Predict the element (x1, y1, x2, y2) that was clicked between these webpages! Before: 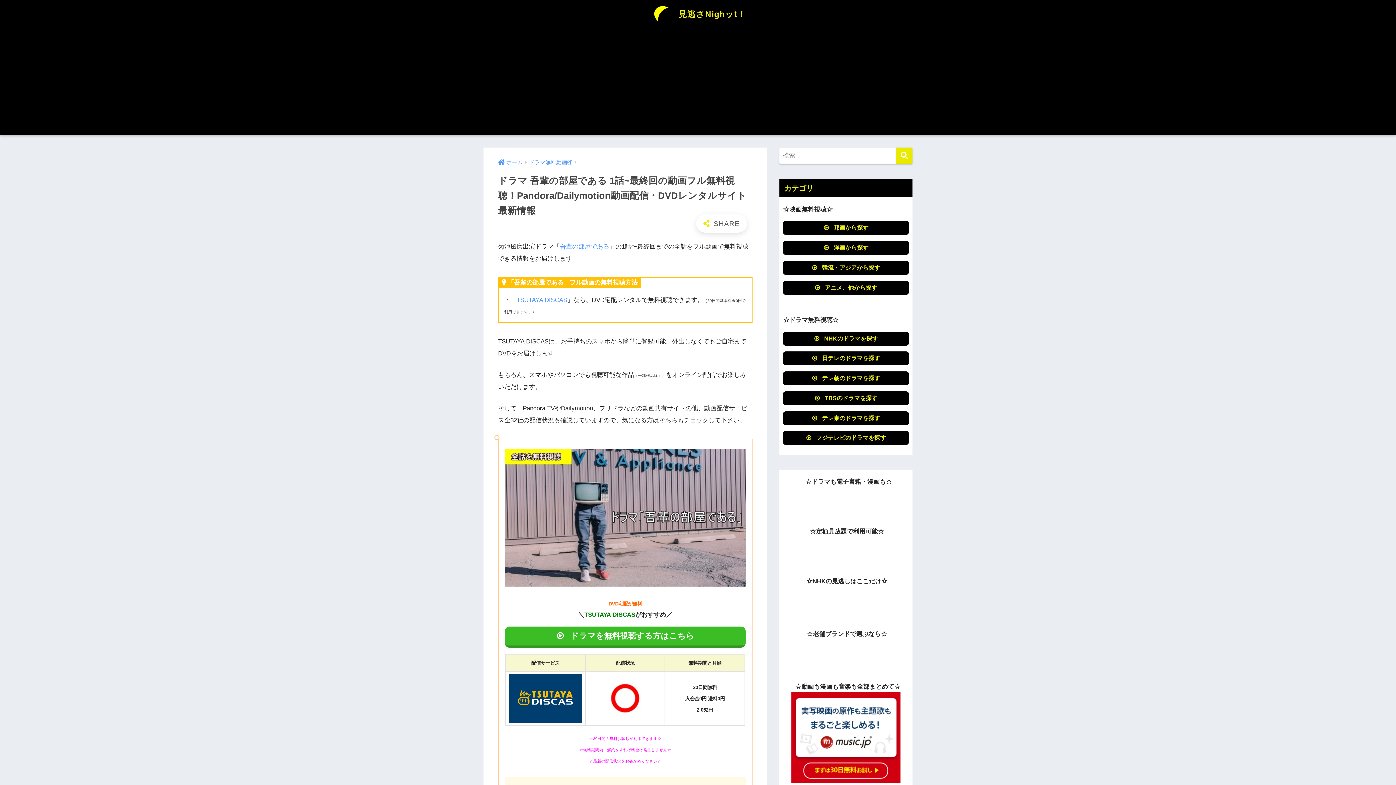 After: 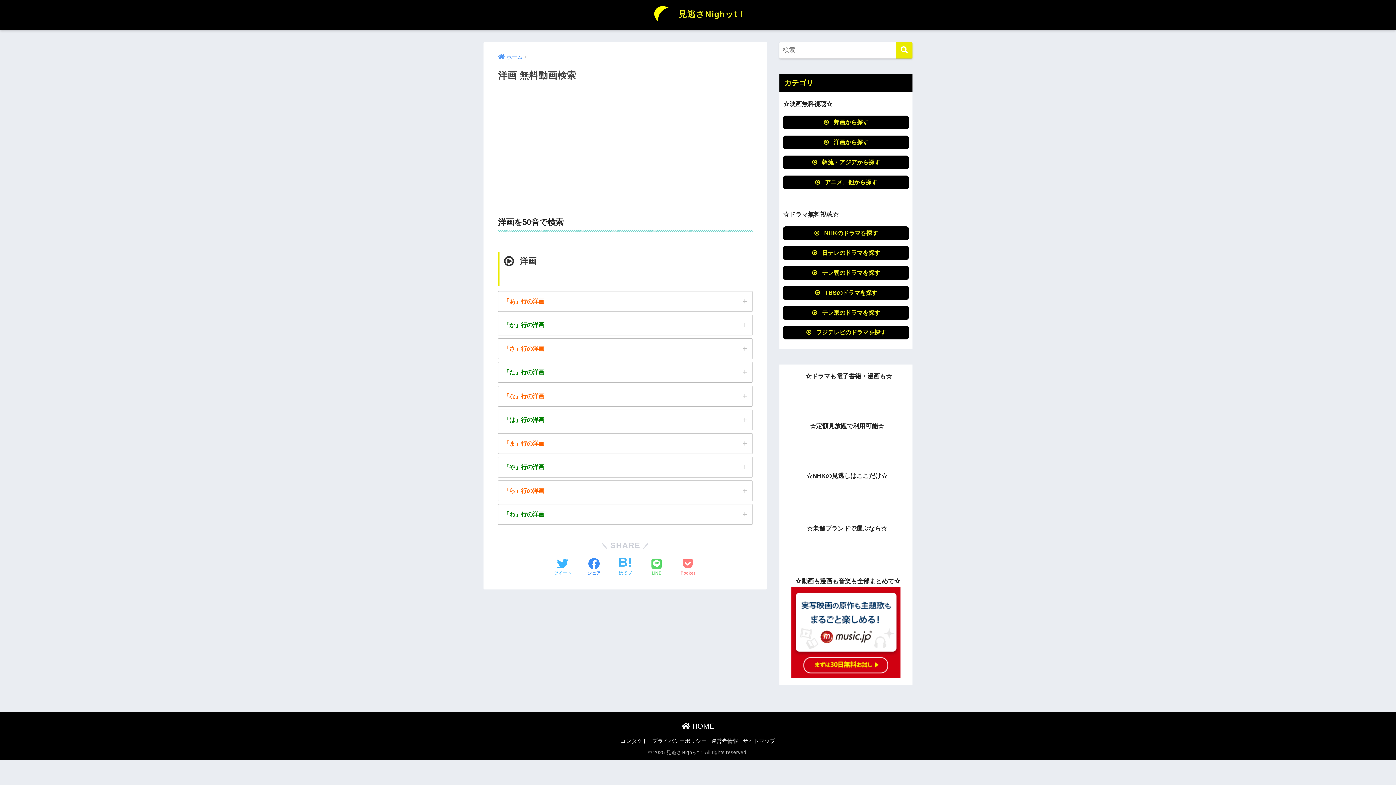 Action: label:  洋画から探す bbox: (783, 241, 909, 254)